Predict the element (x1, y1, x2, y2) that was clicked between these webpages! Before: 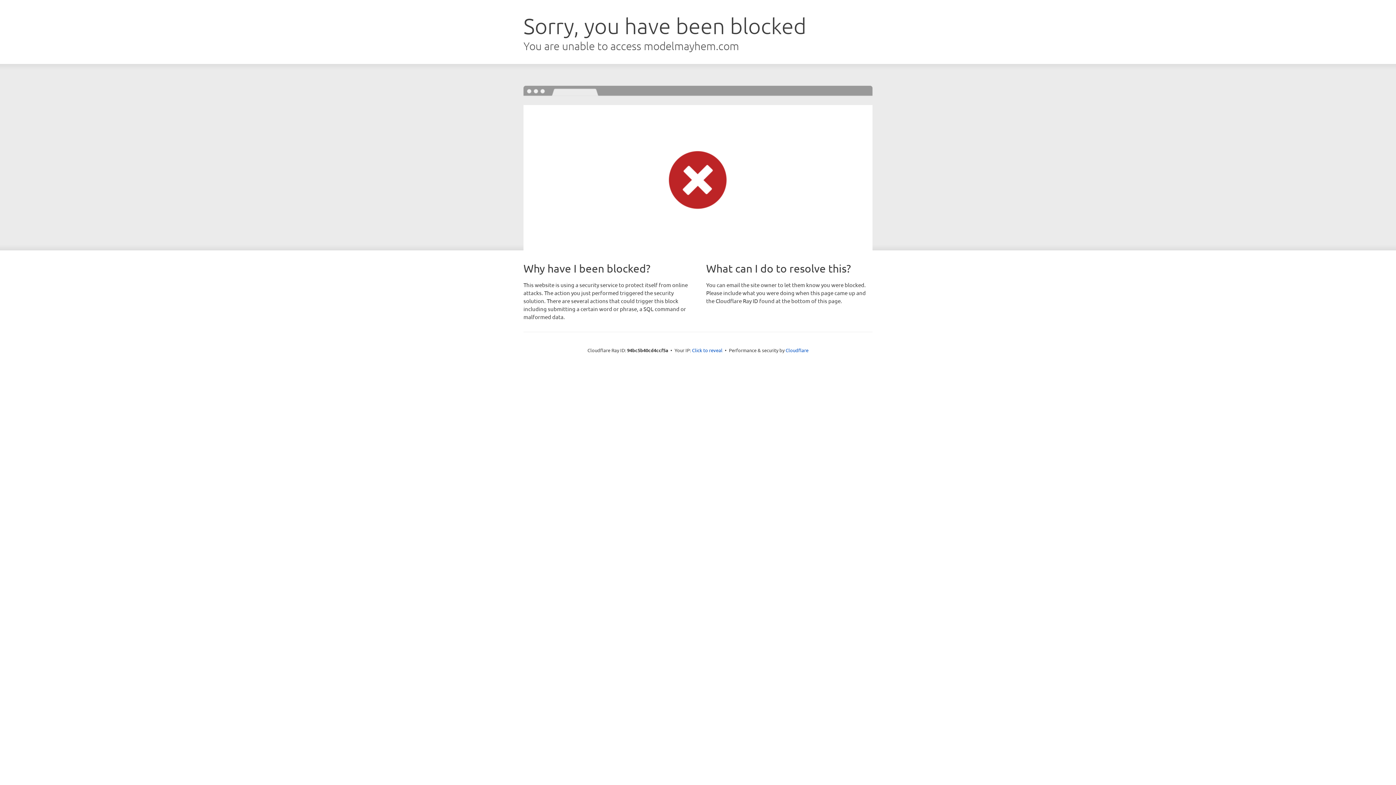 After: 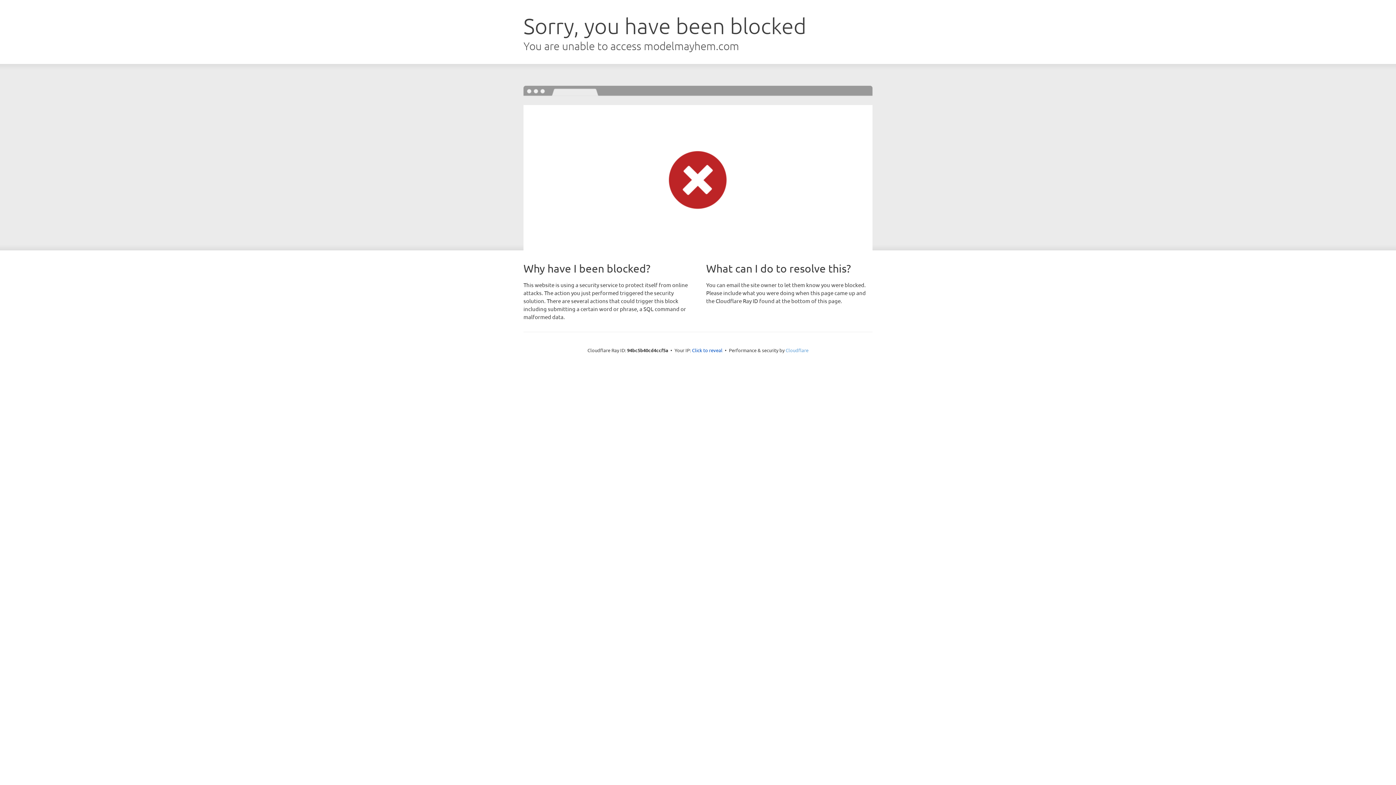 Action: bbox: (785, 347, 808, 353) label: Cloudflare